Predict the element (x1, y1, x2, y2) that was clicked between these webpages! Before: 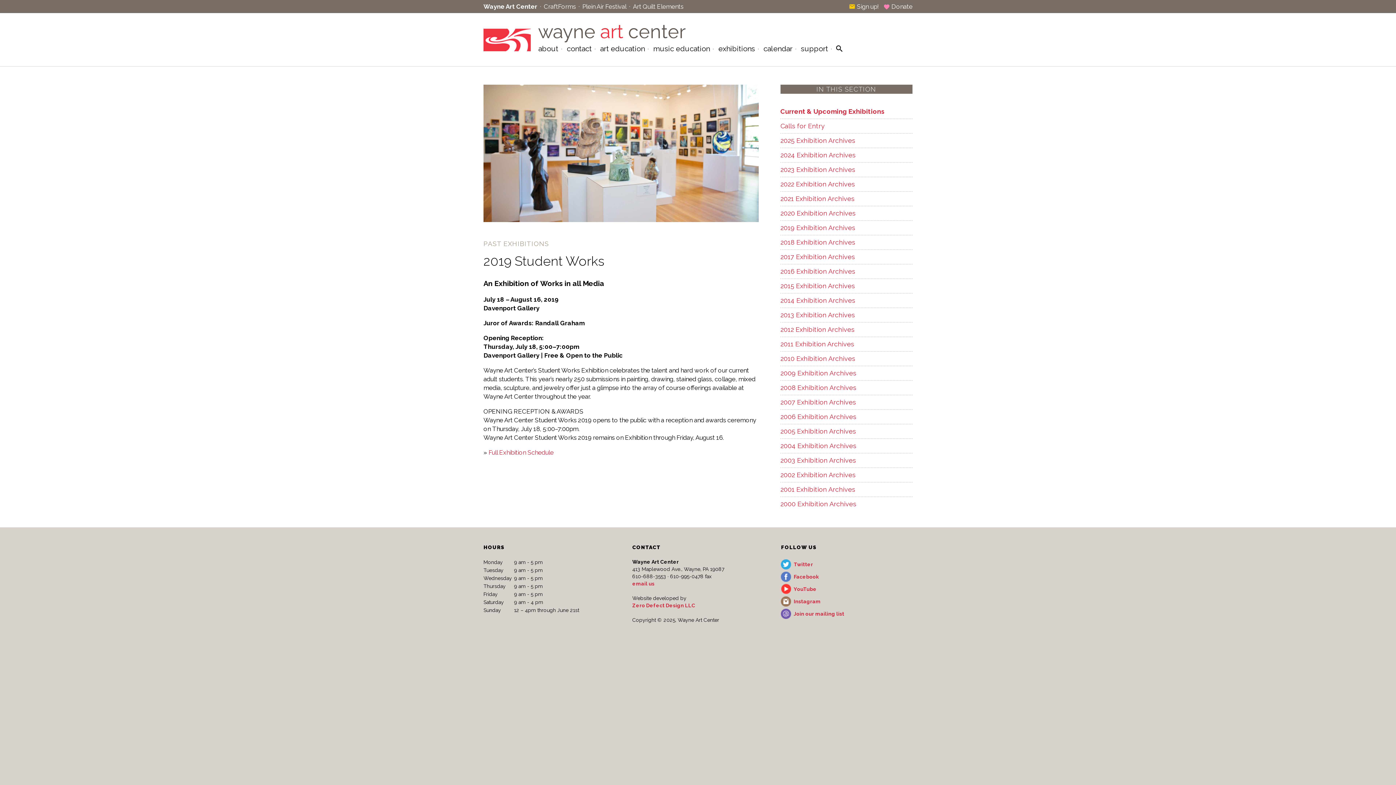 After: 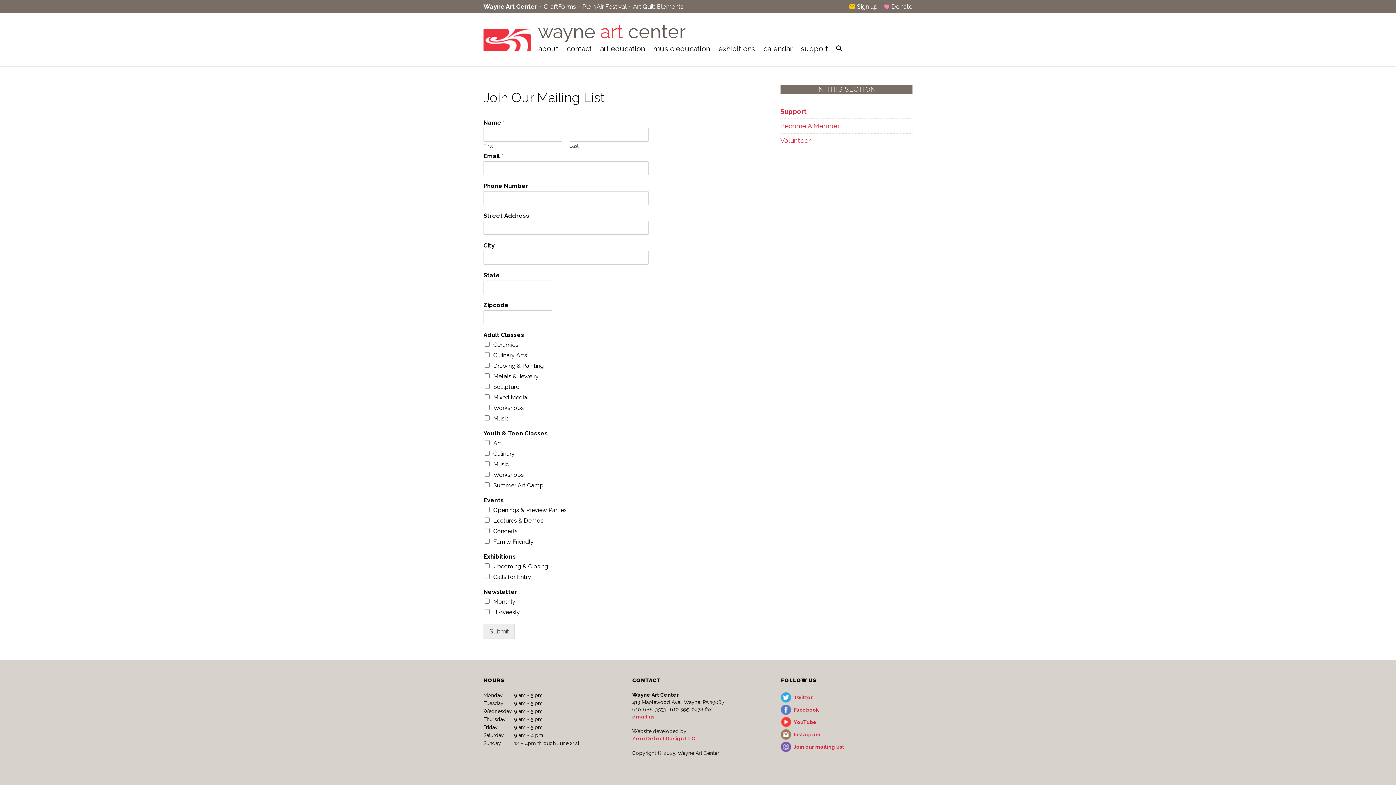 Action: bbox: (849, 2, 879, 10) label: email Sign up!